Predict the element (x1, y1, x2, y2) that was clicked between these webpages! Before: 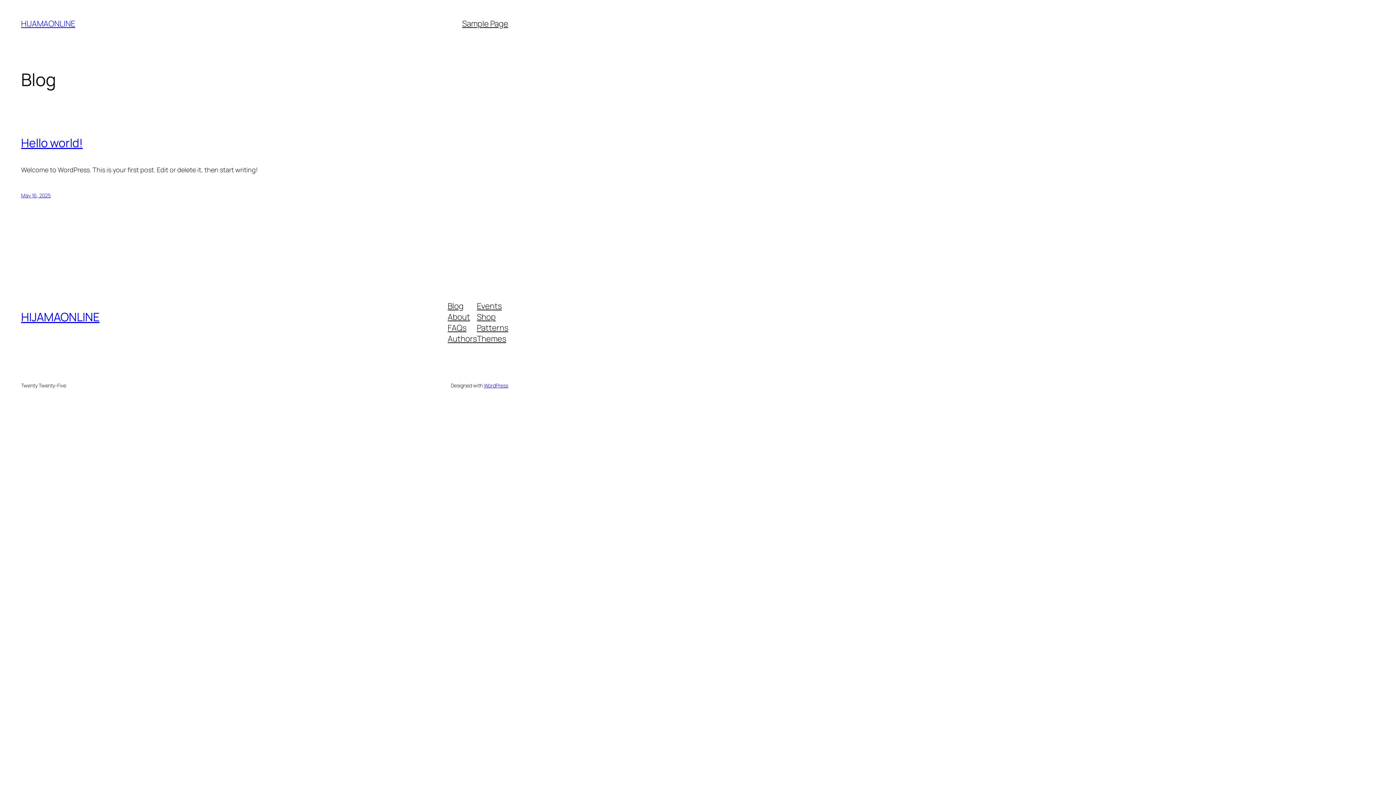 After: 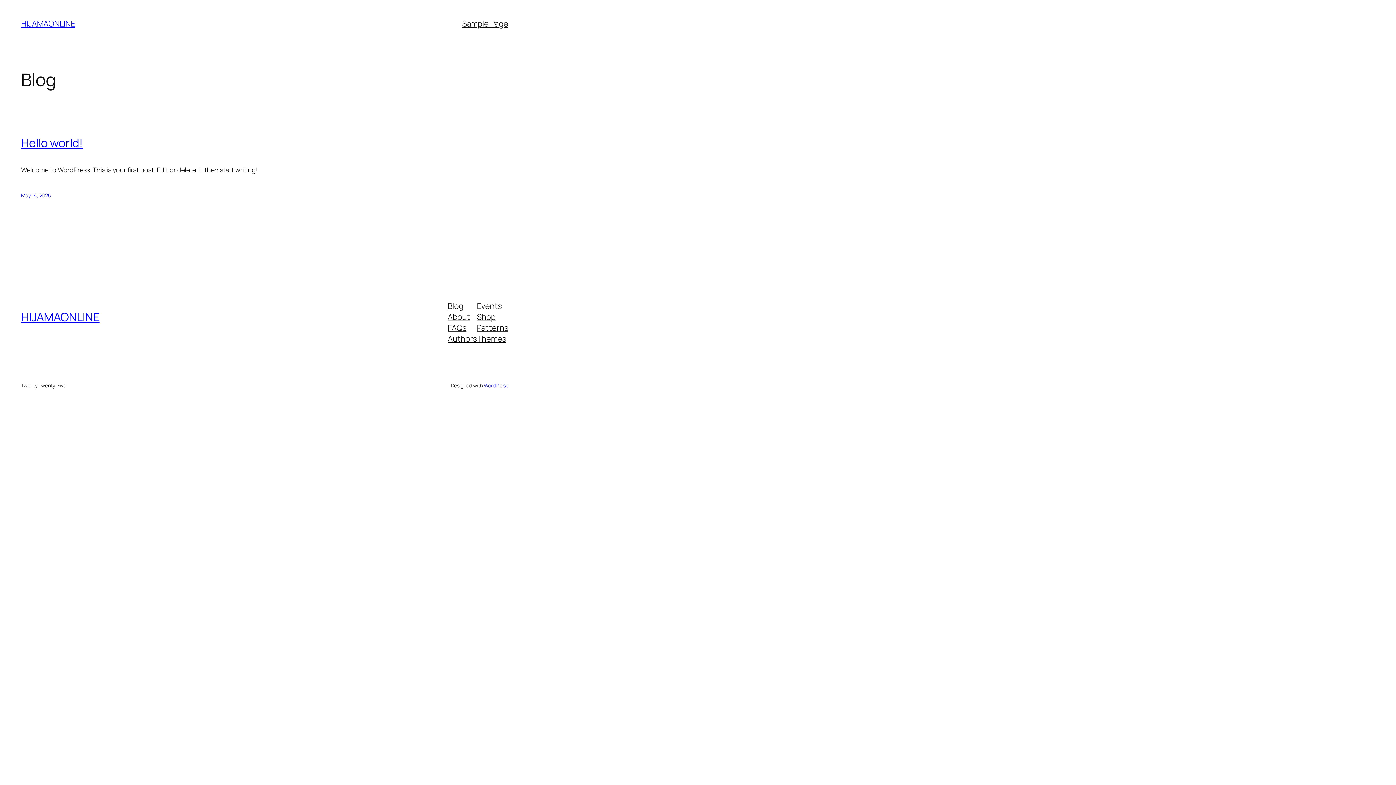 Action: bbox: (447, 322, 466, 333) label: FAQs